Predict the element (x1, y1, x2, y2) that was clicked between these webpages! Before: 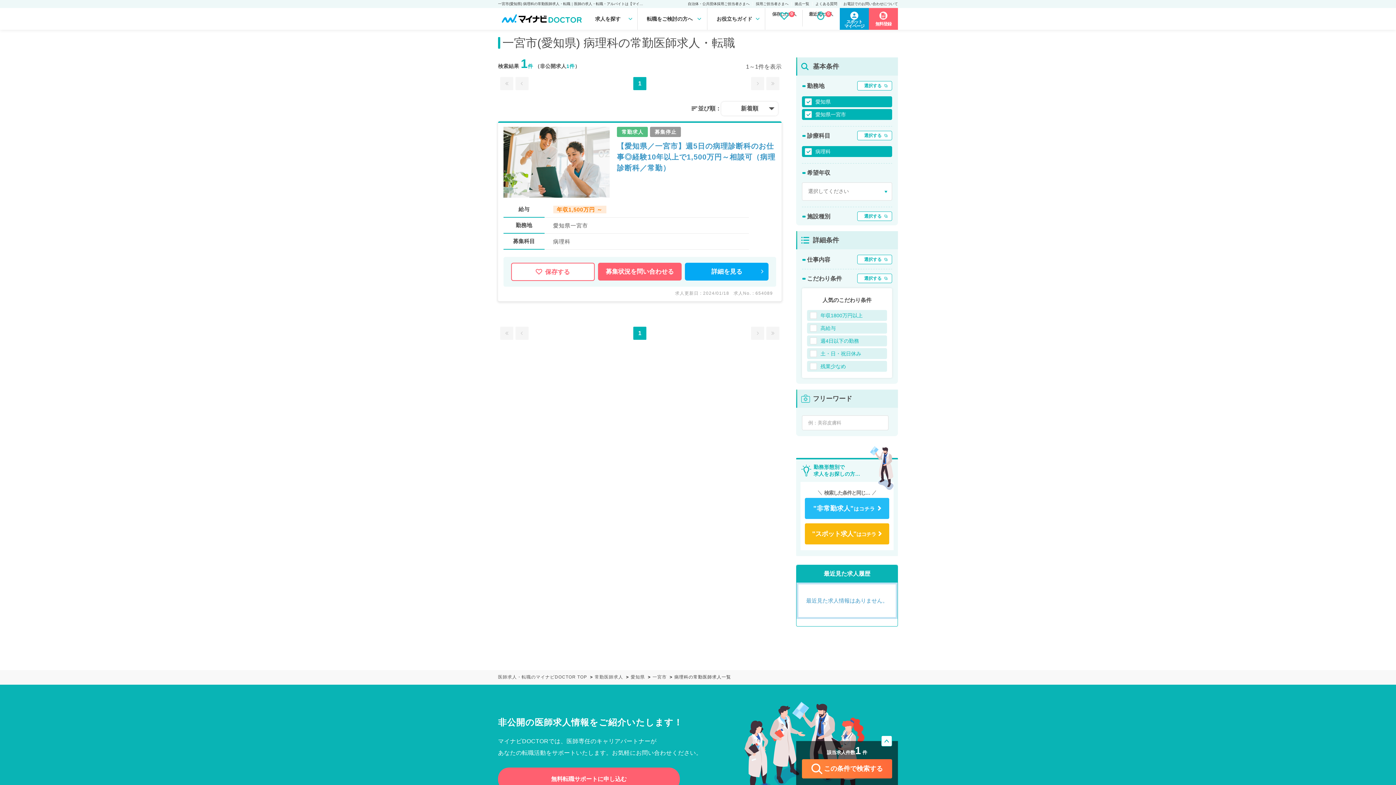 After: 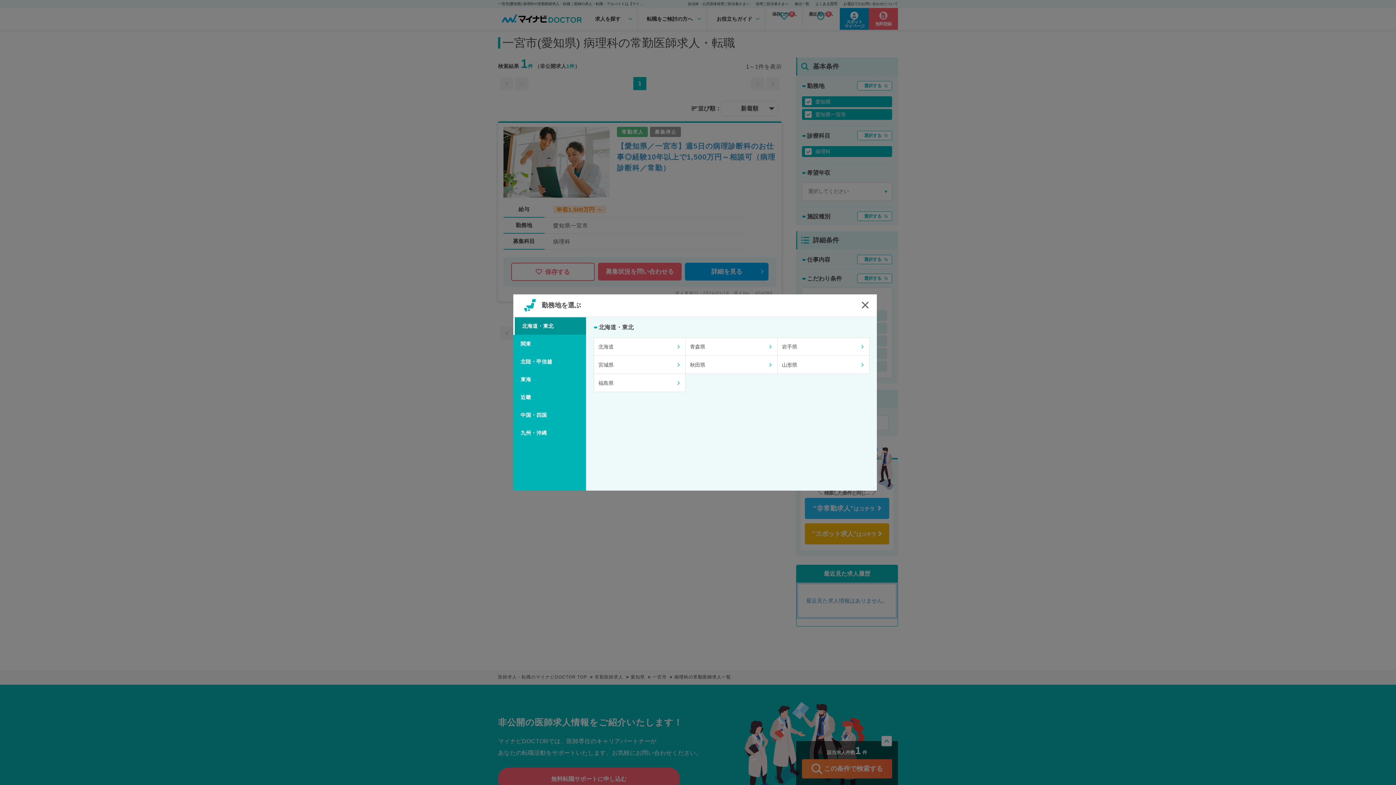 Action: label: 選択する bbox: (857, 81, 892, 90)